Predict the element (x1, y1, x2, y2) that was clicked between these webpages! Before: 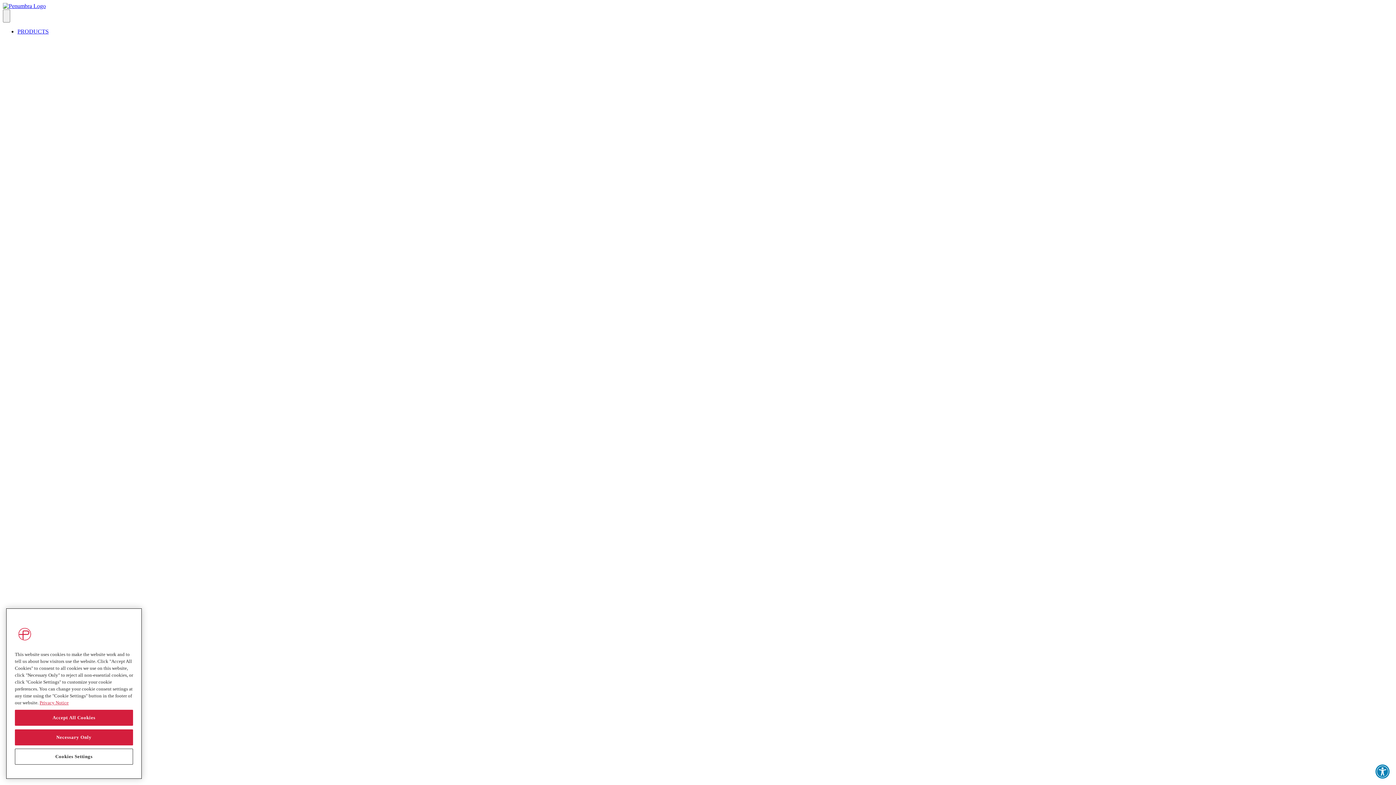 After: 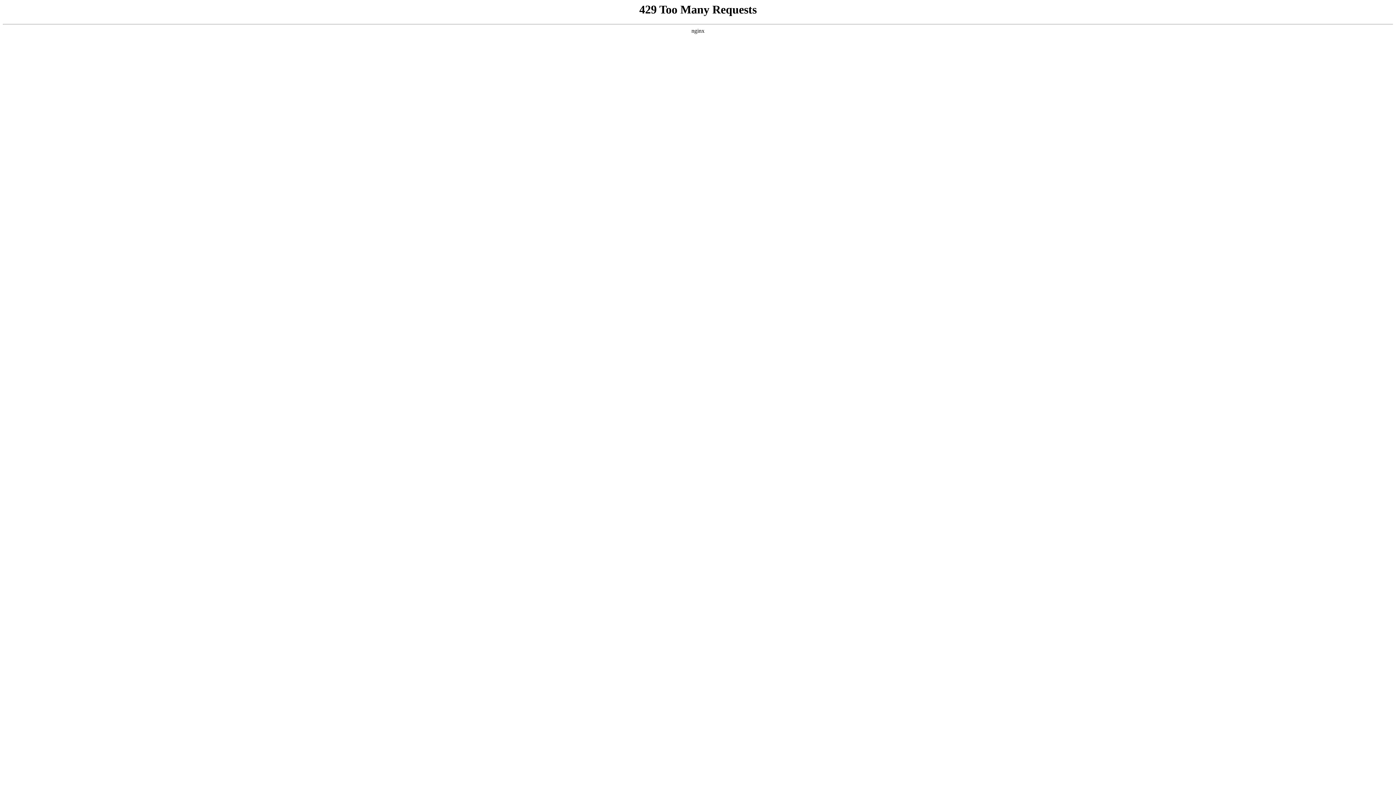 Action: label: PRODUCTS  bbox: (17, 28, 1393, 1412)